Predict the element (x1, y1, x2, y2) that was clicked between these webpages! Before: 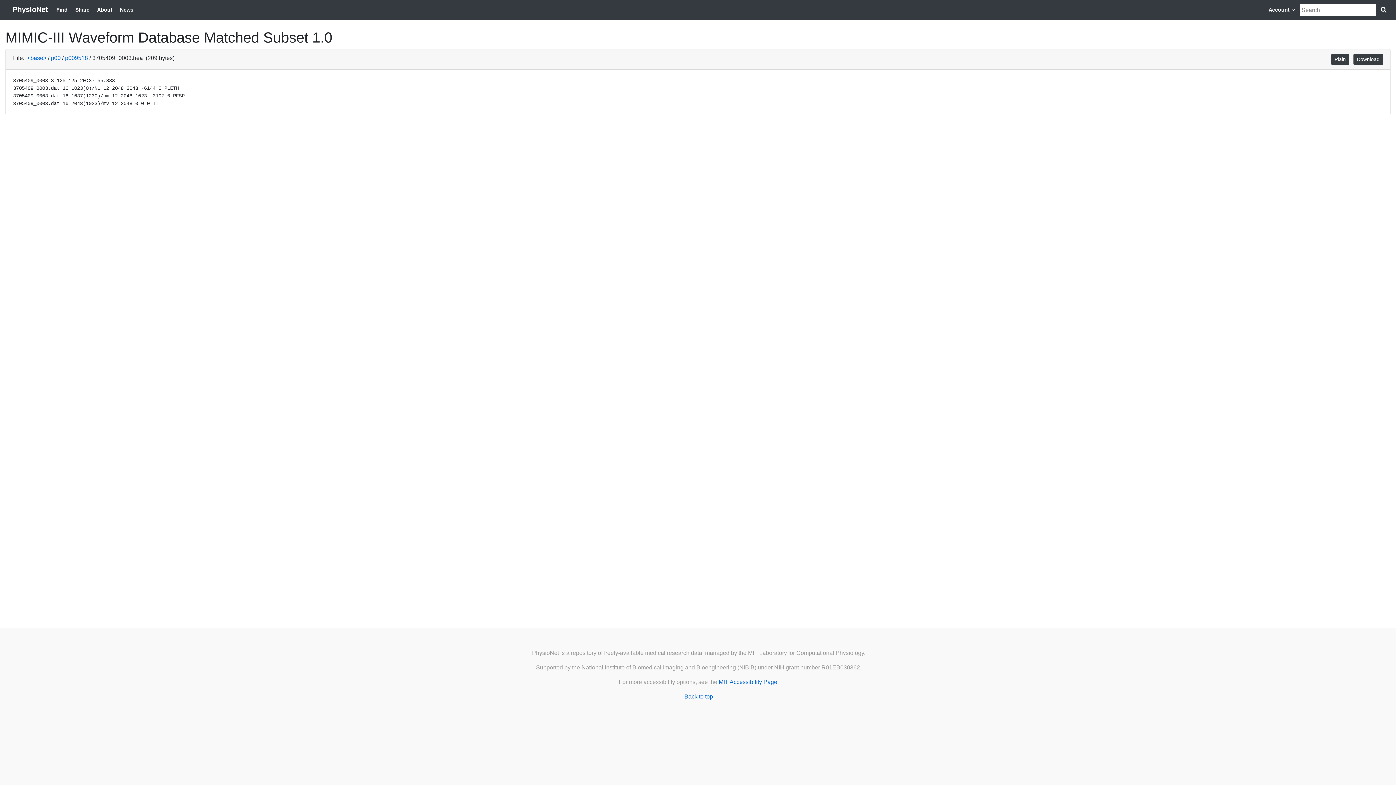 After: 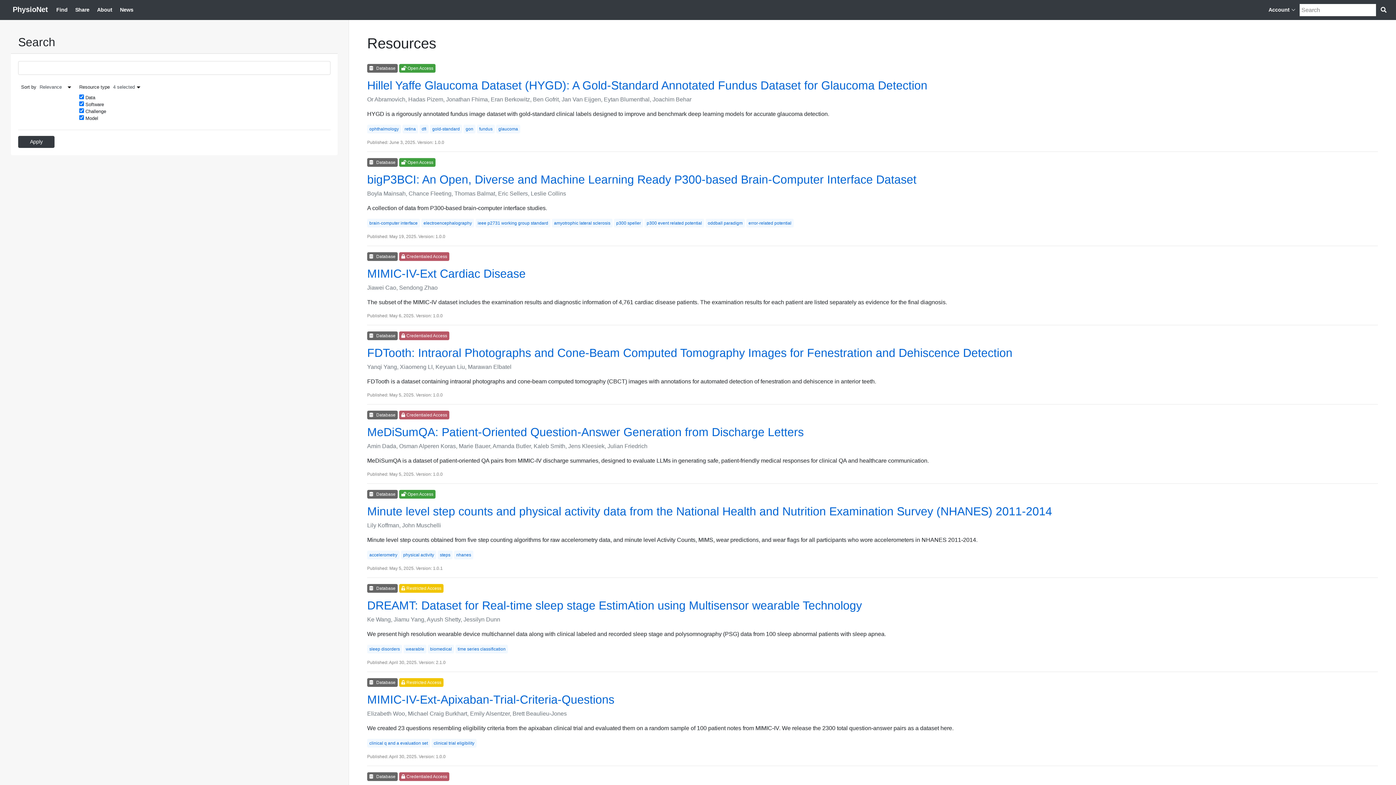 Action: label: Search PhysioNet bbox: (1380, 5, 1389, 14)